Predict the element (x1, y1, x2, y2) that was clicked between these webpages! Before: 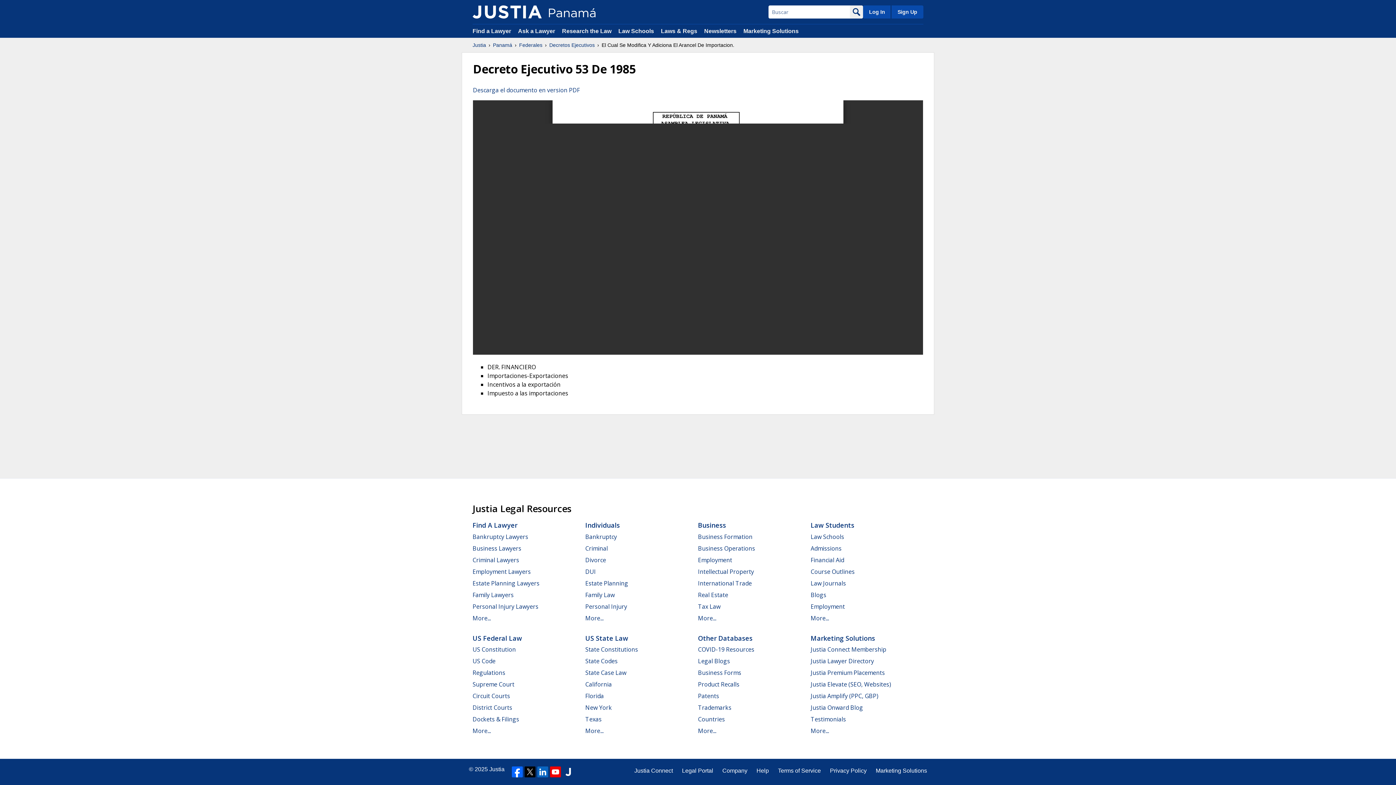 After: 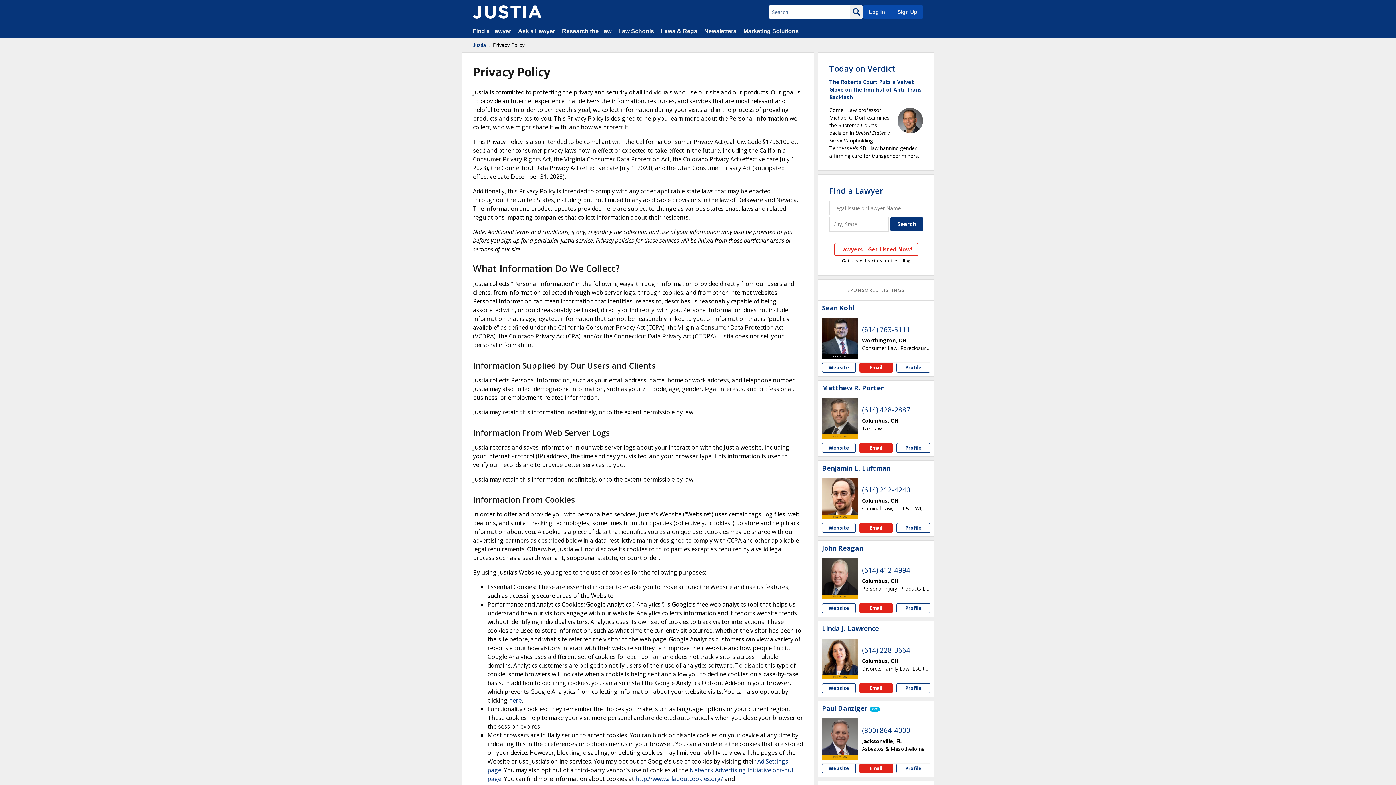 Action: bbox: (830, 766, 866, 775) label: Privacy Policy